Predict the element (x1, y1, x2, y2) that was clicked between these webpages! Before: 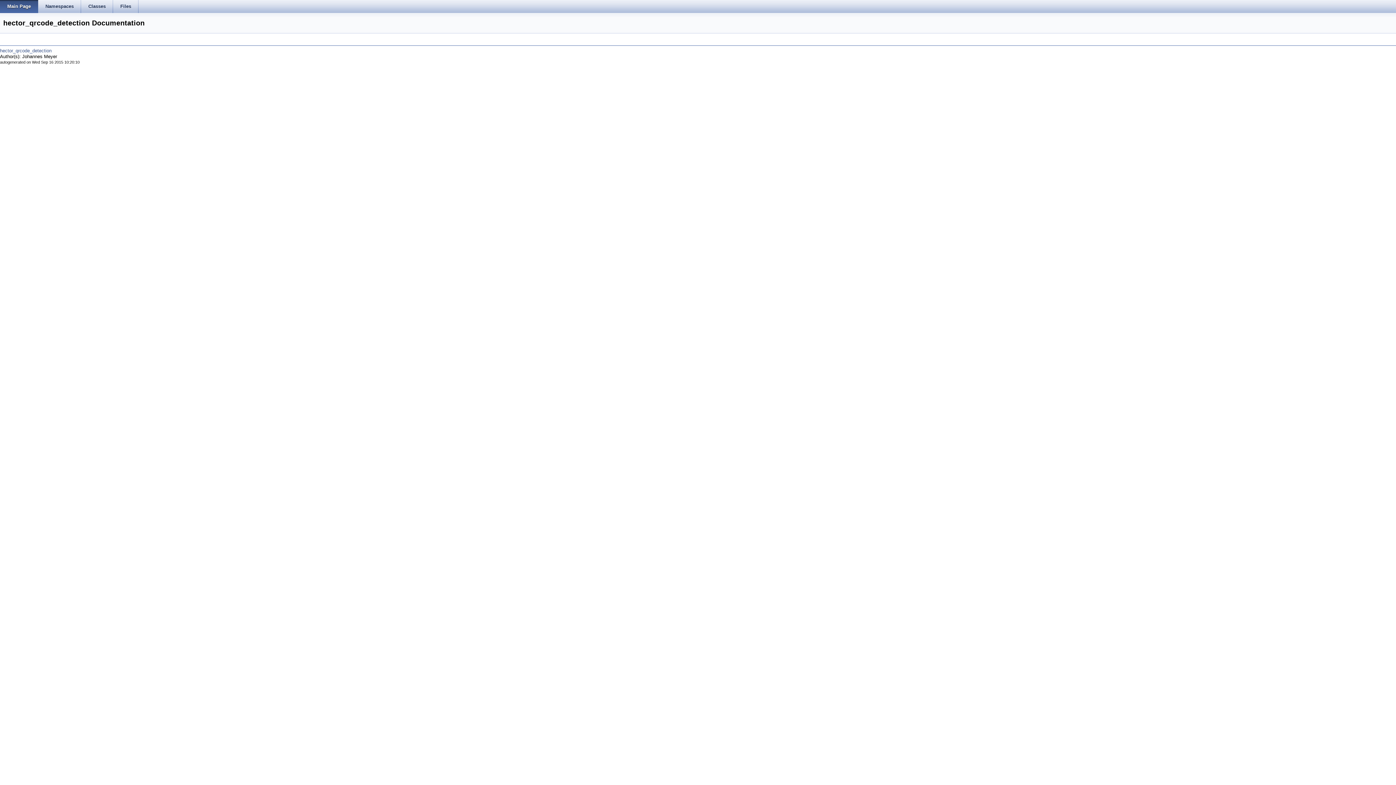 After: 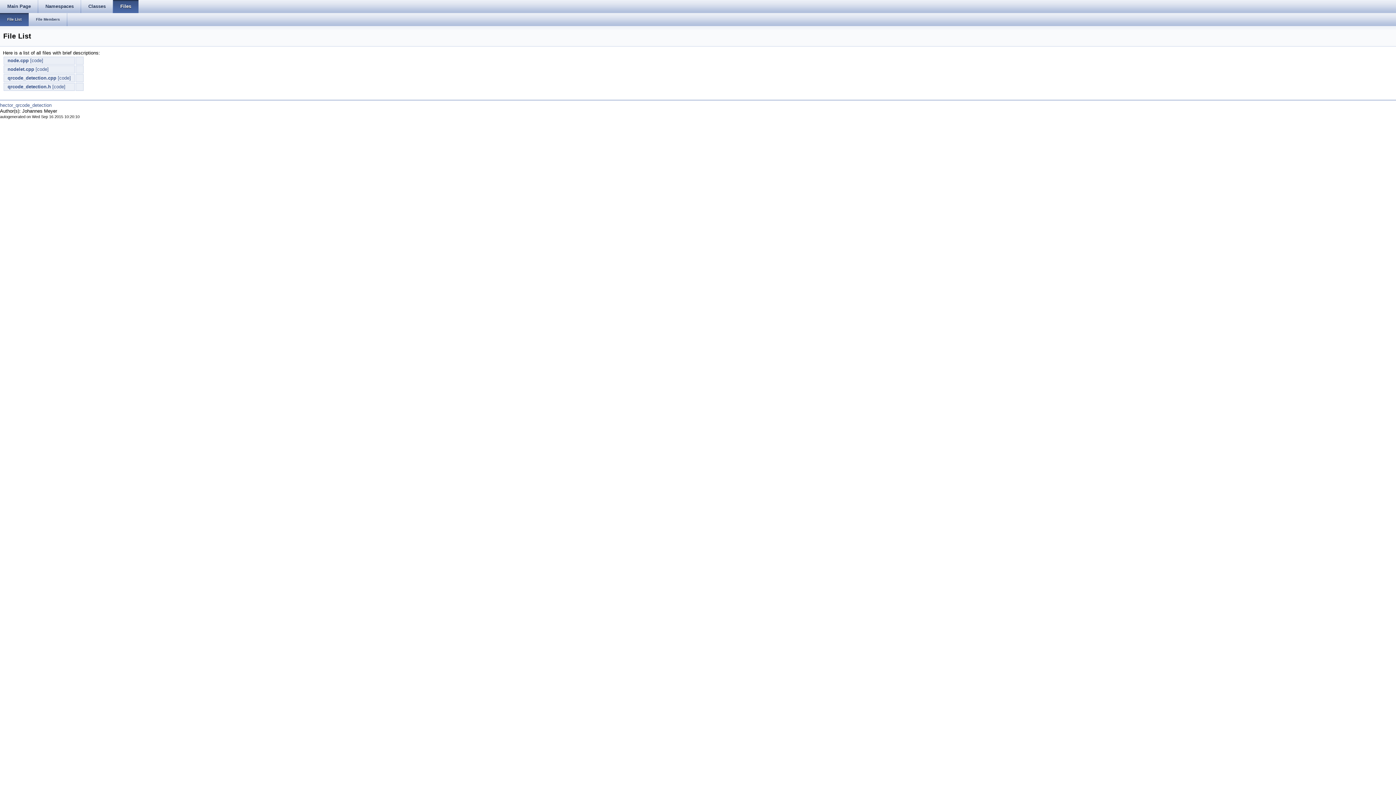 Action: label: Files bbox: (113, 0, 138, 13)